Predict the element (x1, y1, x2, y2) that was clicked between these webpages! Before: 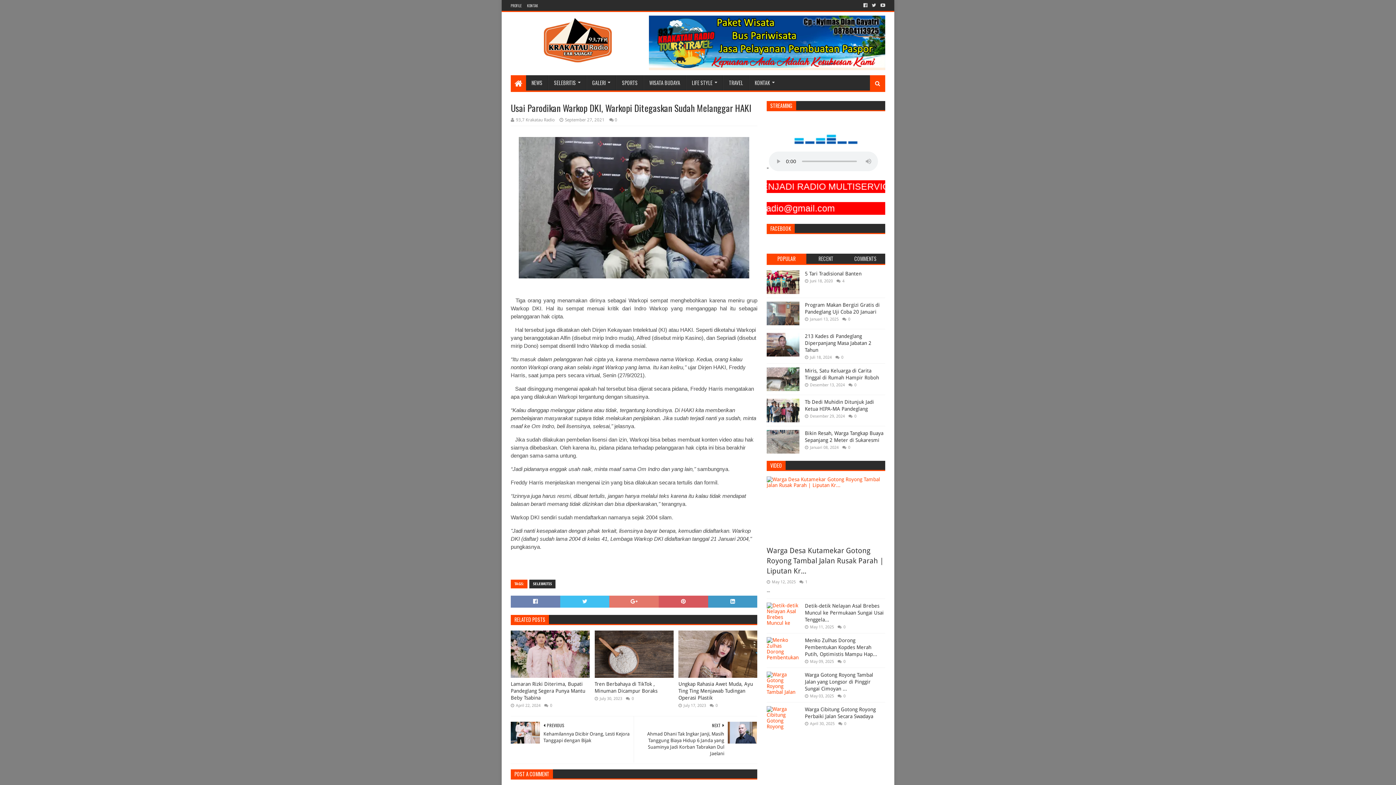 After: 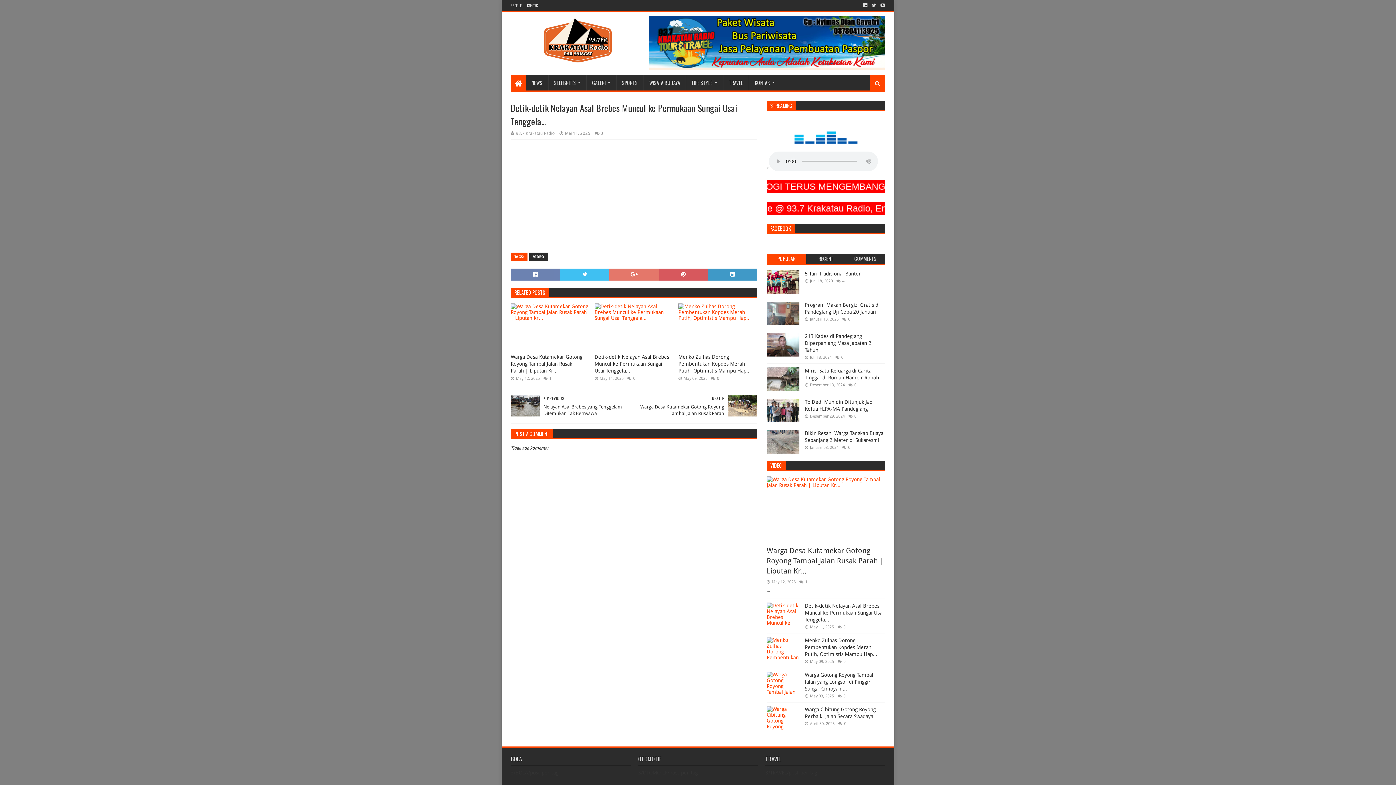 Action: label: Detik-detik Nelayan Asal Brebes Muncul ke Permukaan Sungai Usai Tenggela... bbox: (805, 603, 884, 623)